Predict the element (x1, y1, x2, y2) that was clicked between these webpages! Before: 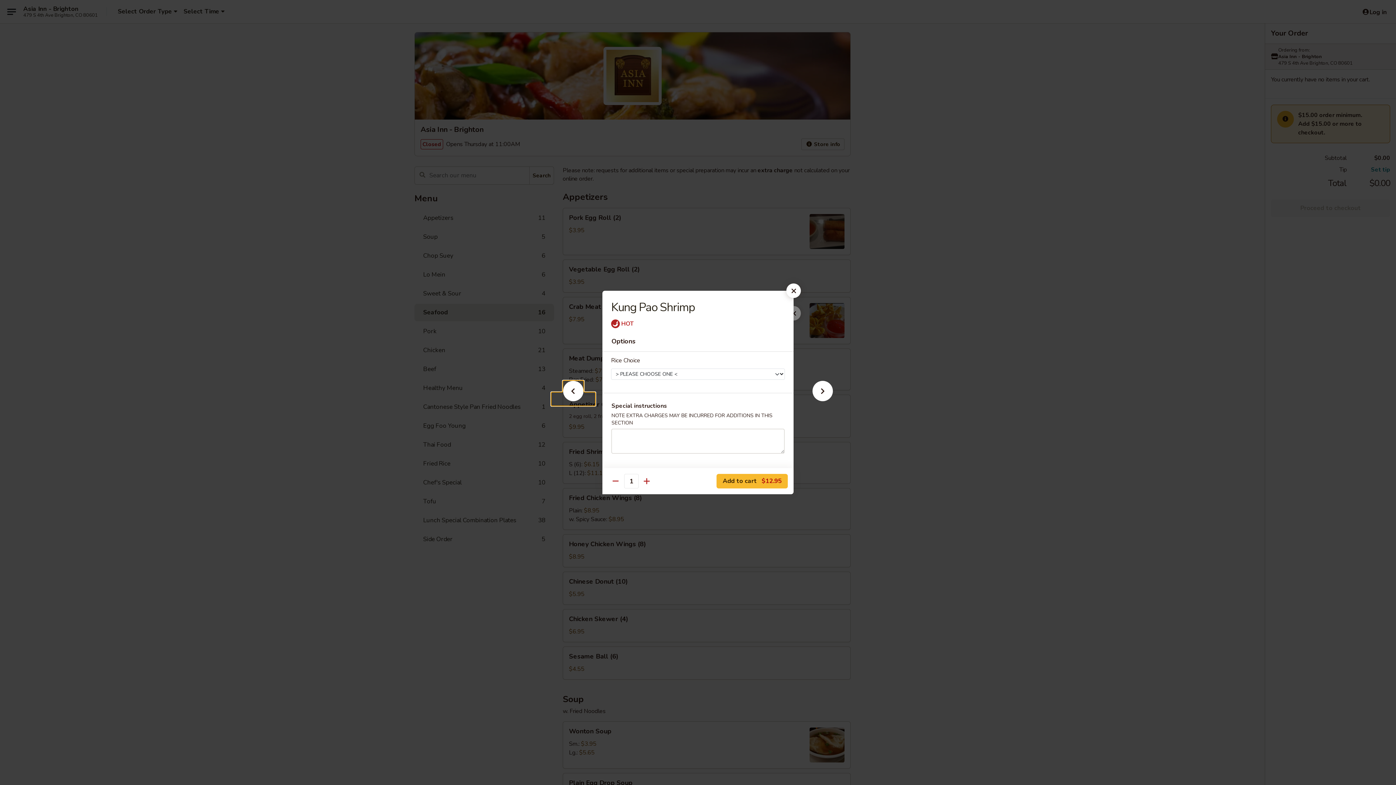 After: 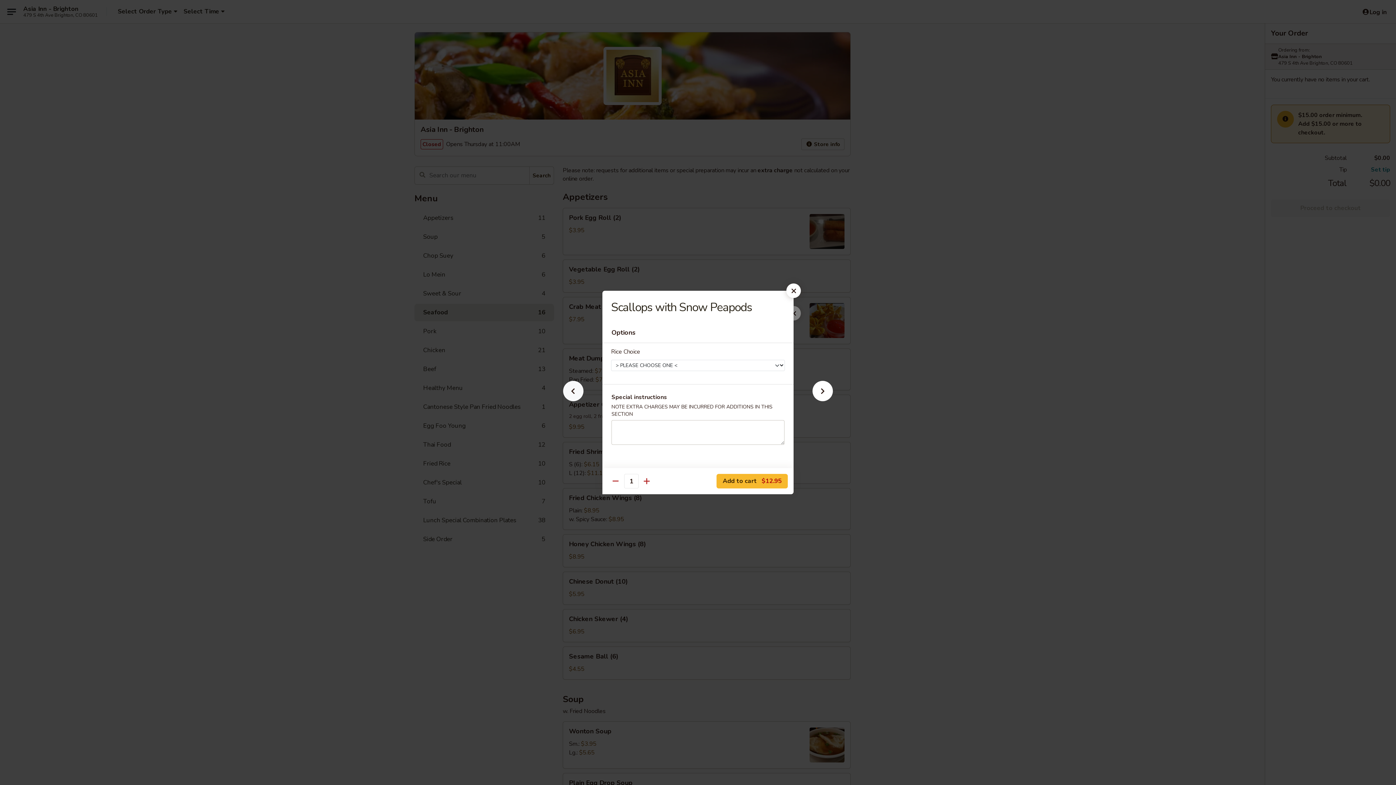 Action: bbox: (551, 392, 595, 405)